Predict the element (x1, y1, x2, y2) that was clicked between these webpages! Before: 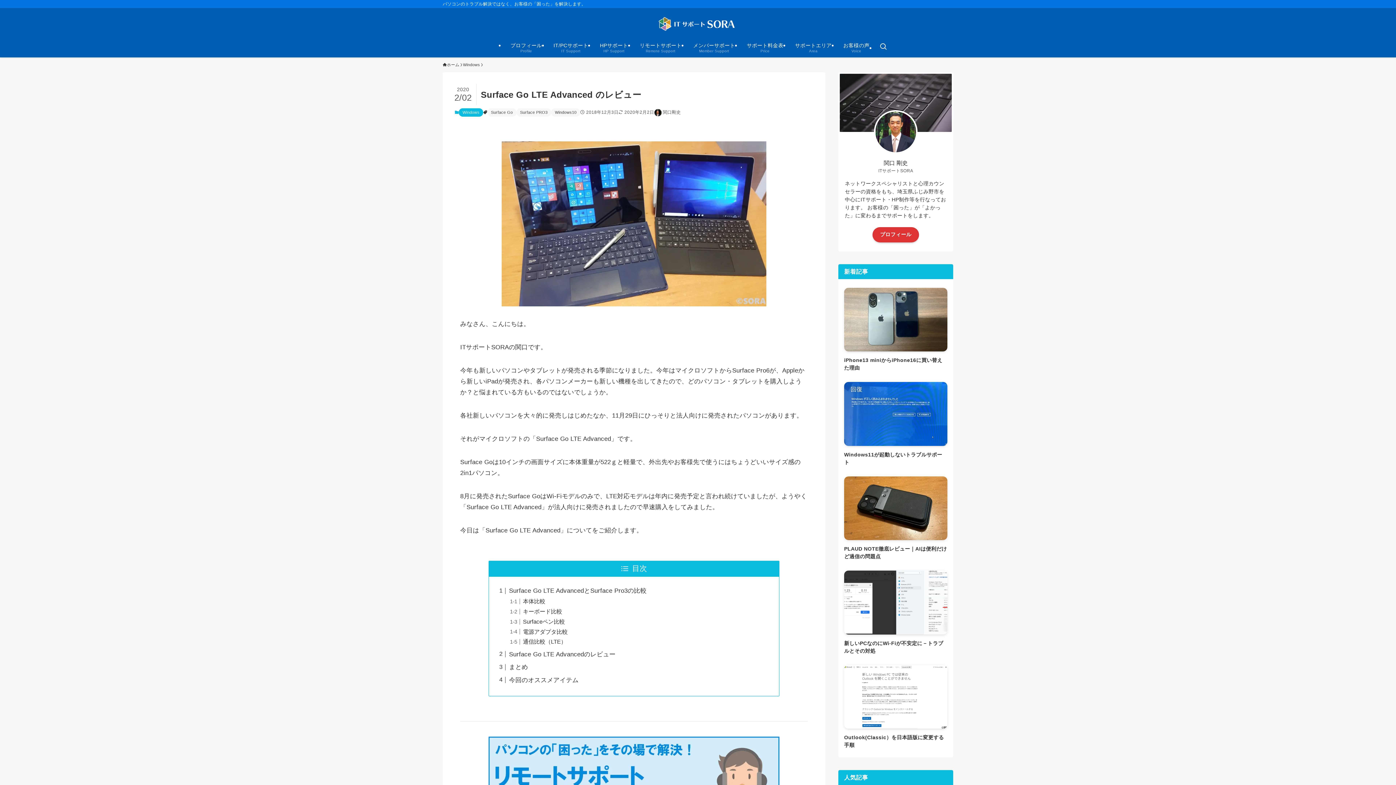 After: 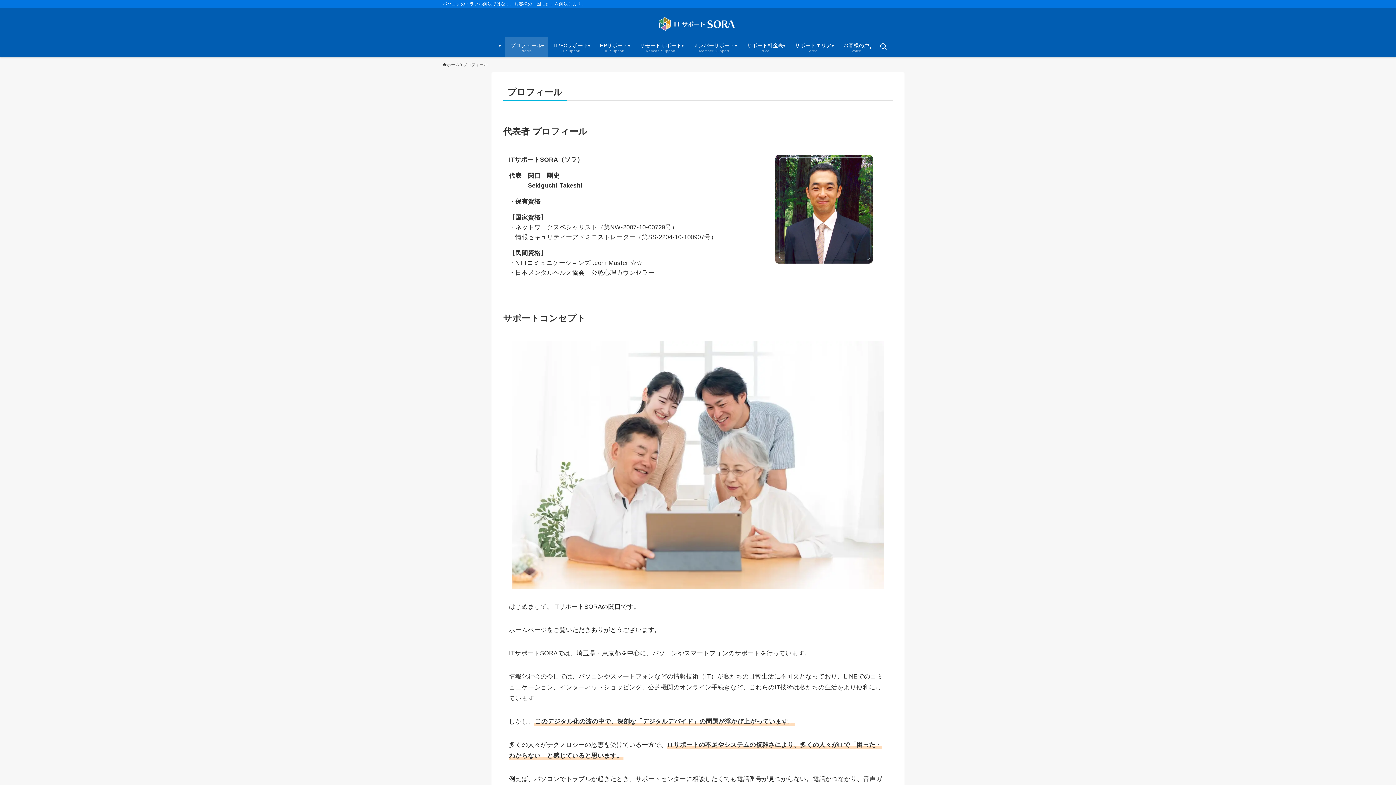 Action: label: プロフィール bbox: (872, 227, 919, 242)